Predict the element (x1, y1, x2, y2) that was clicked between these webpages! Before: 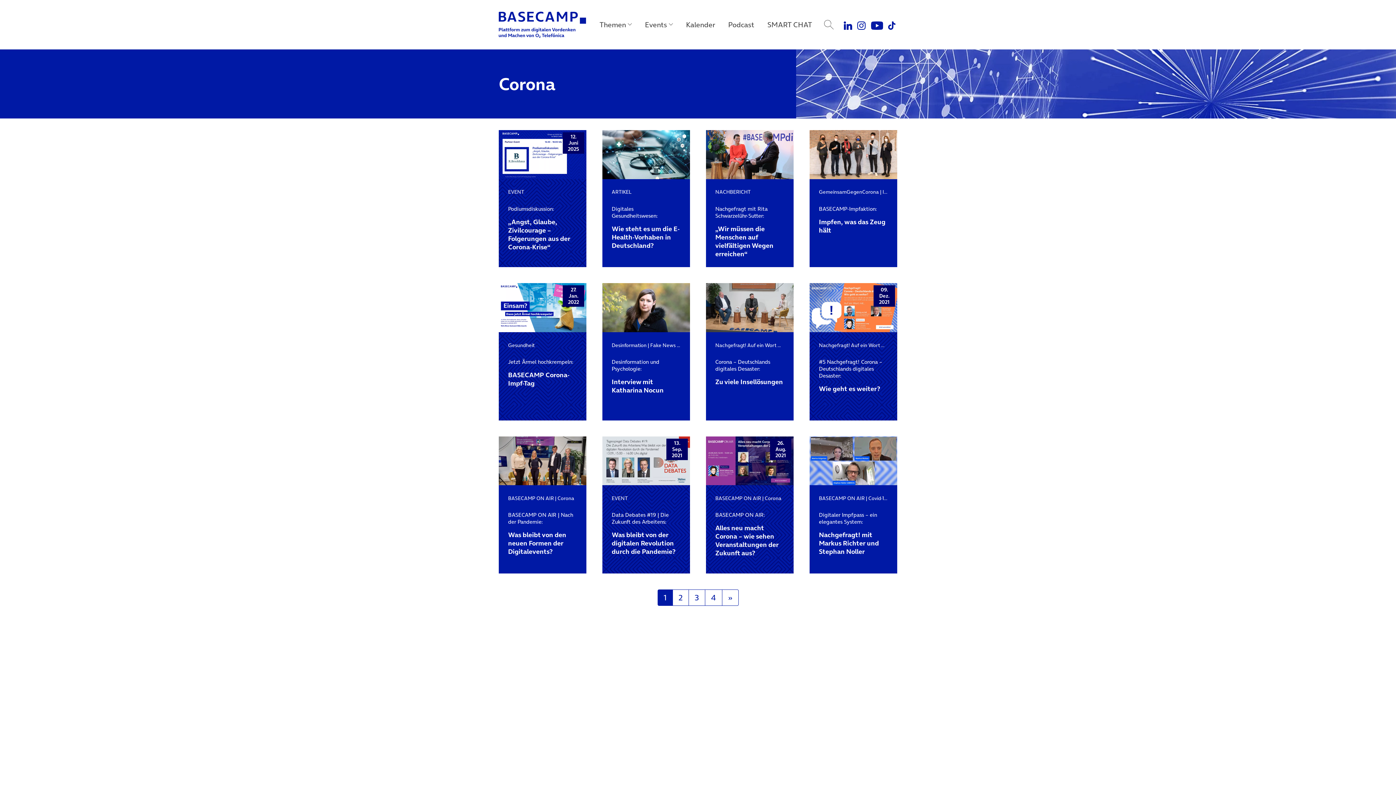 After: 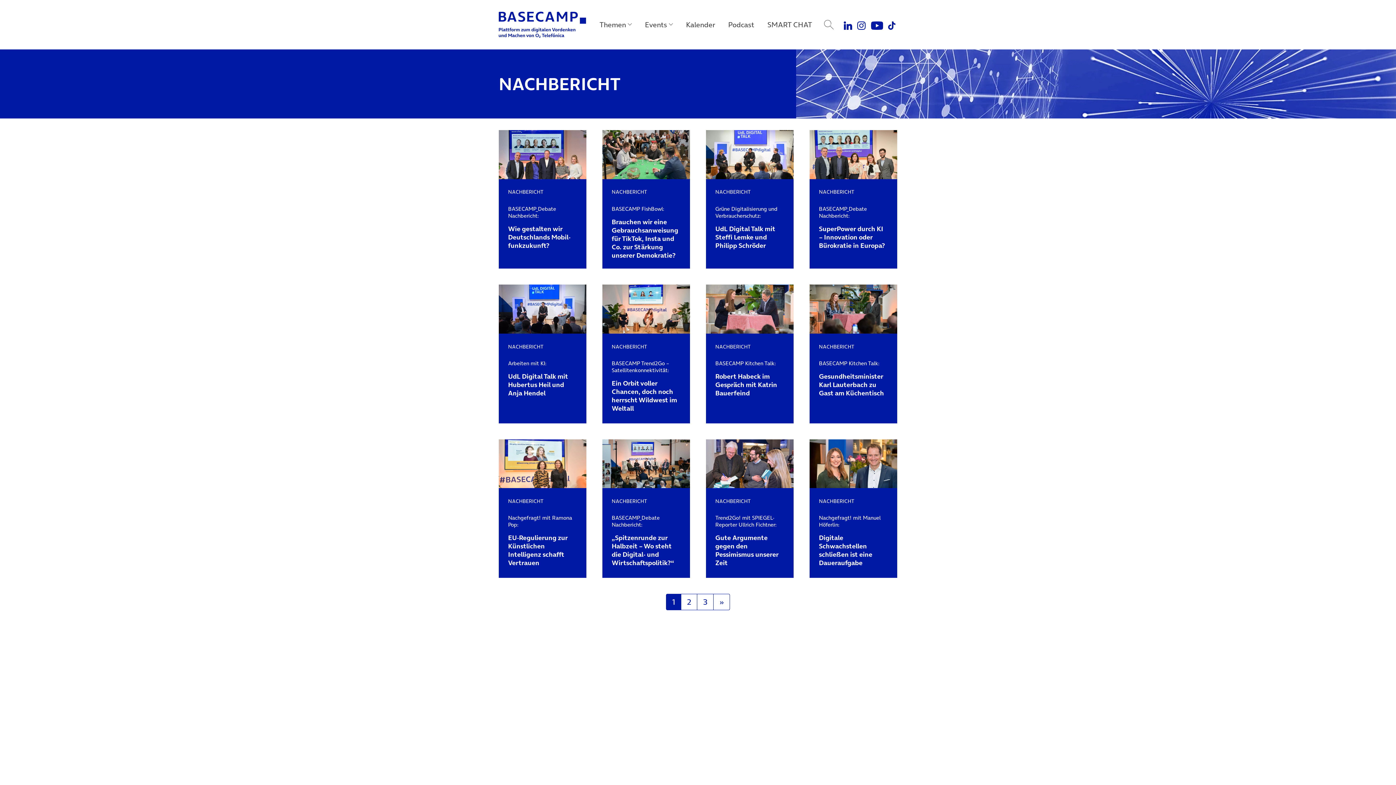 Action: bbox: (715, 188, 750, 195) label: NACHBERICHT